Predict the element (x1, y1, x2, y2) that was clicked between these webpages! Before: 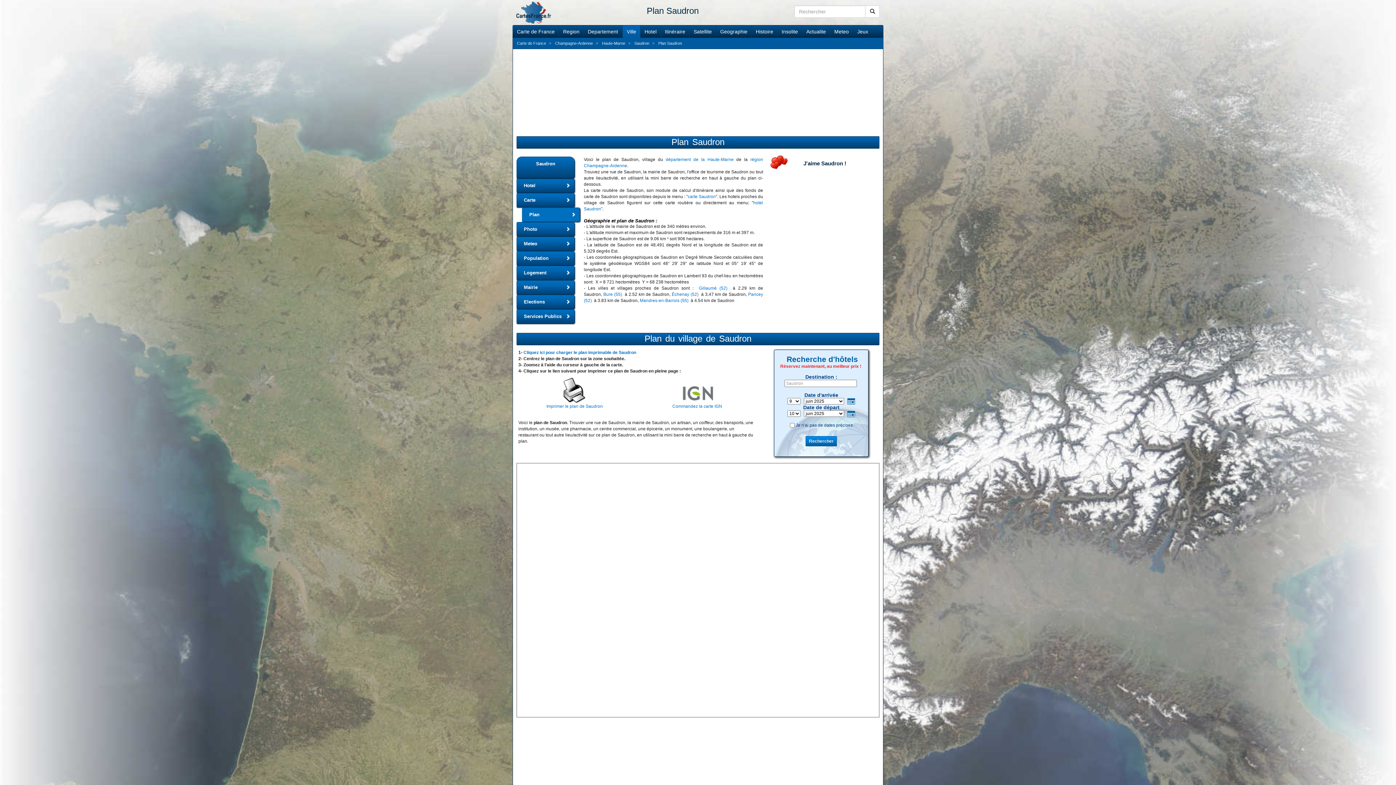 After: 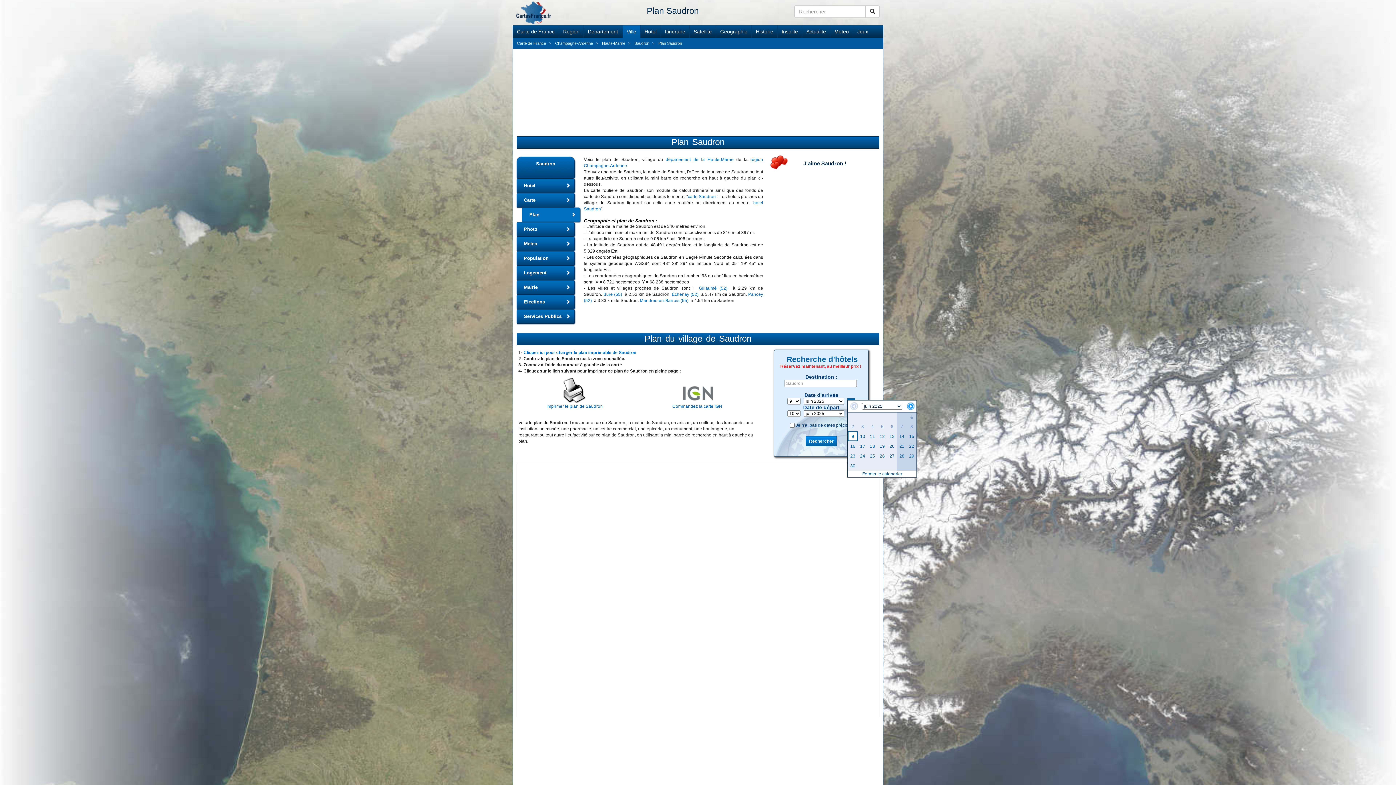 Action: bbox: (847, 398, 855, 404)